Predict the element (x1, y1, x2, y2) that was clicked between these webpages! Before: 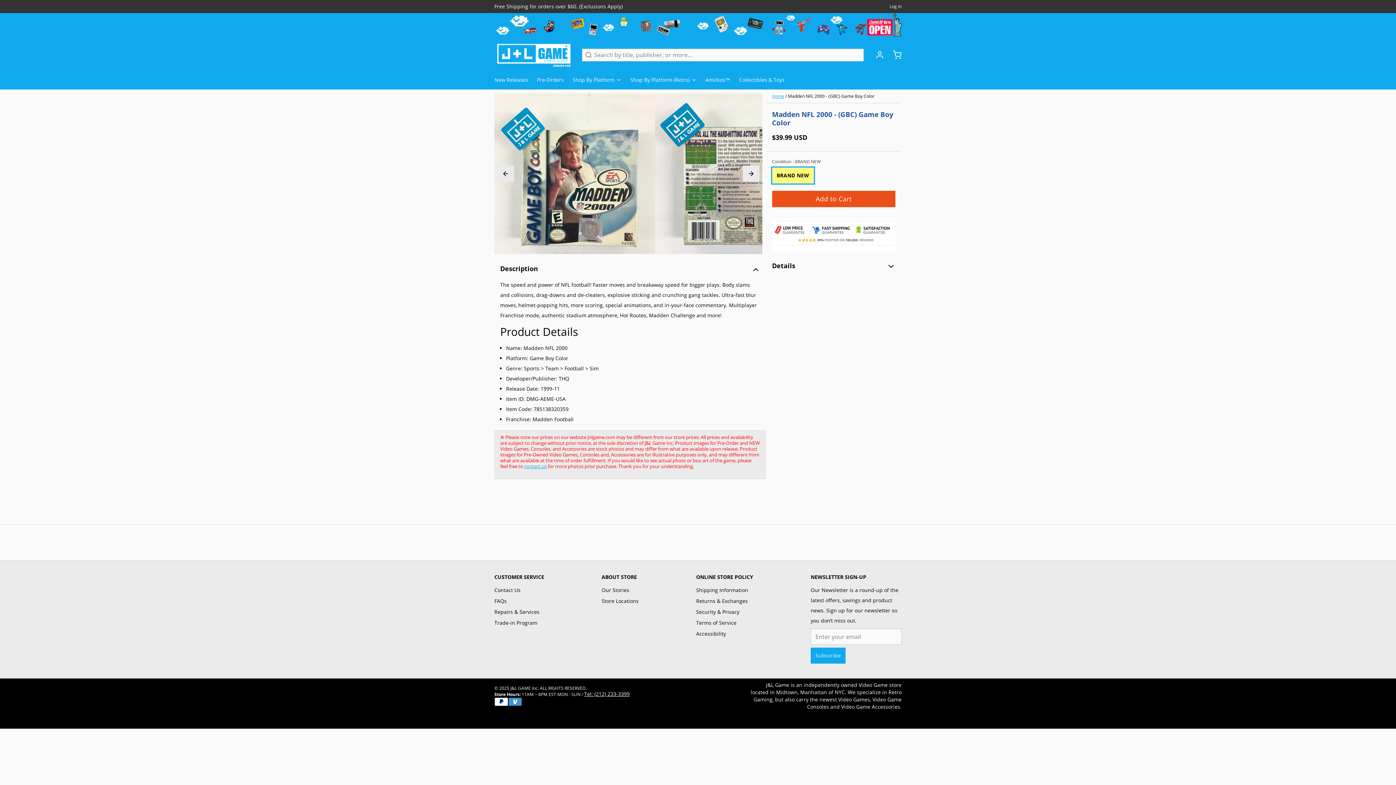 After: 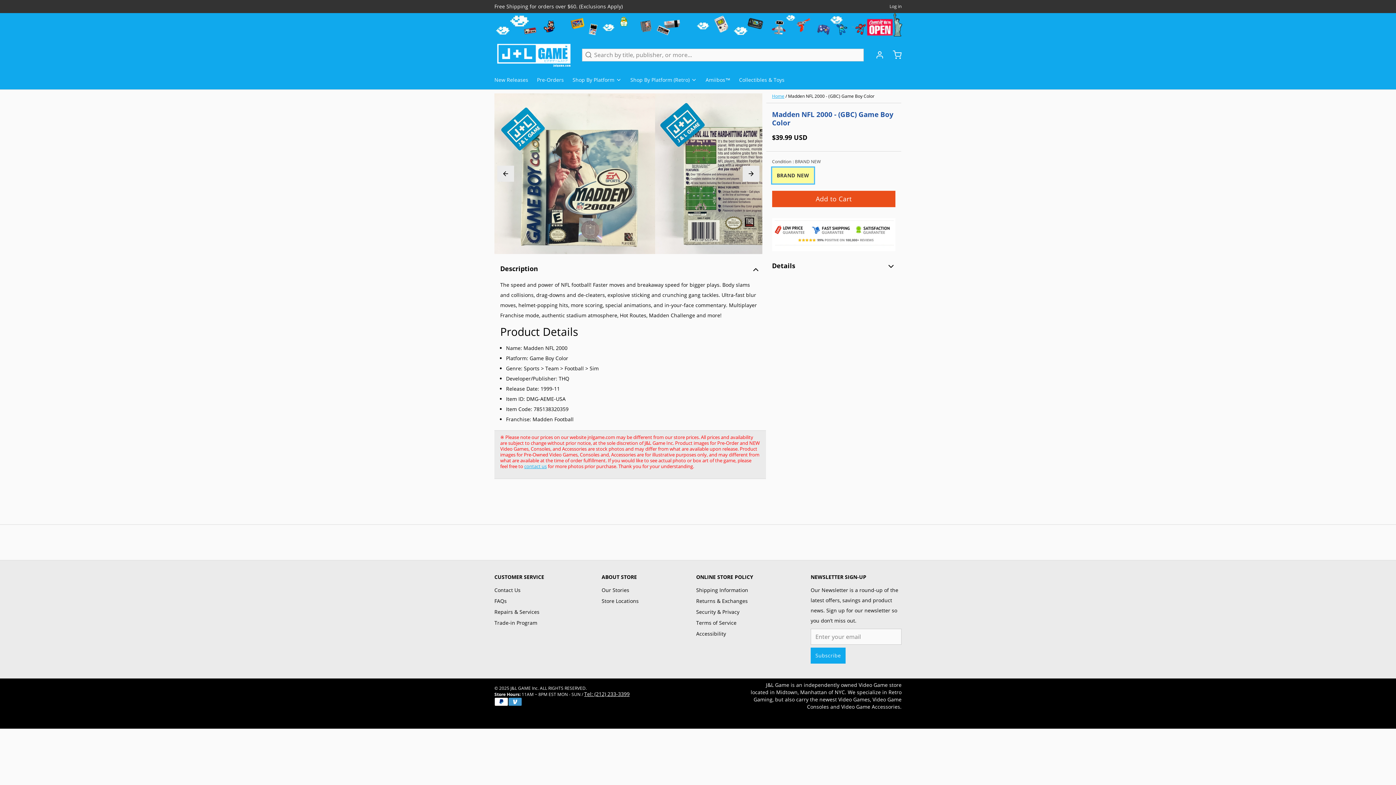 Action: label: BRAND NEW bbox: (772, 167, 814, 183)